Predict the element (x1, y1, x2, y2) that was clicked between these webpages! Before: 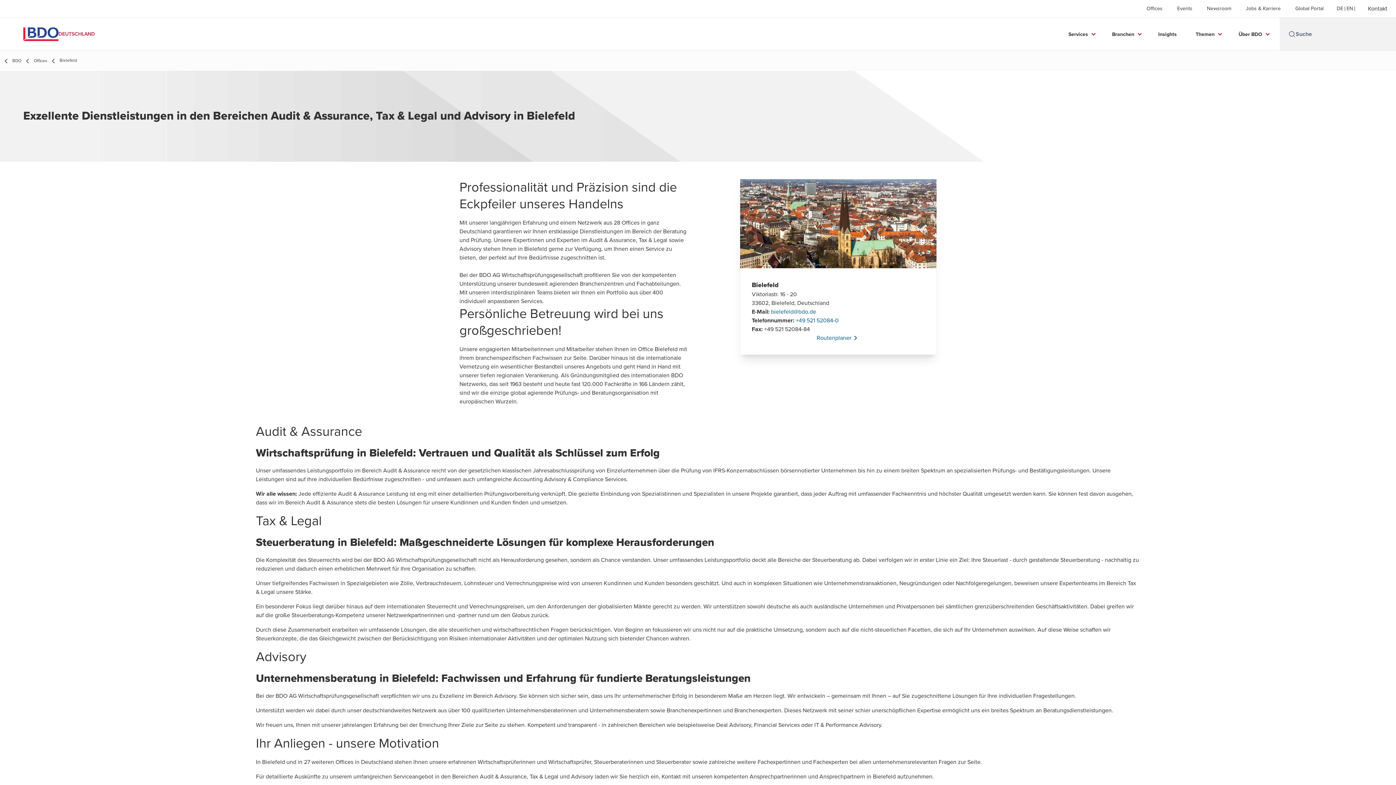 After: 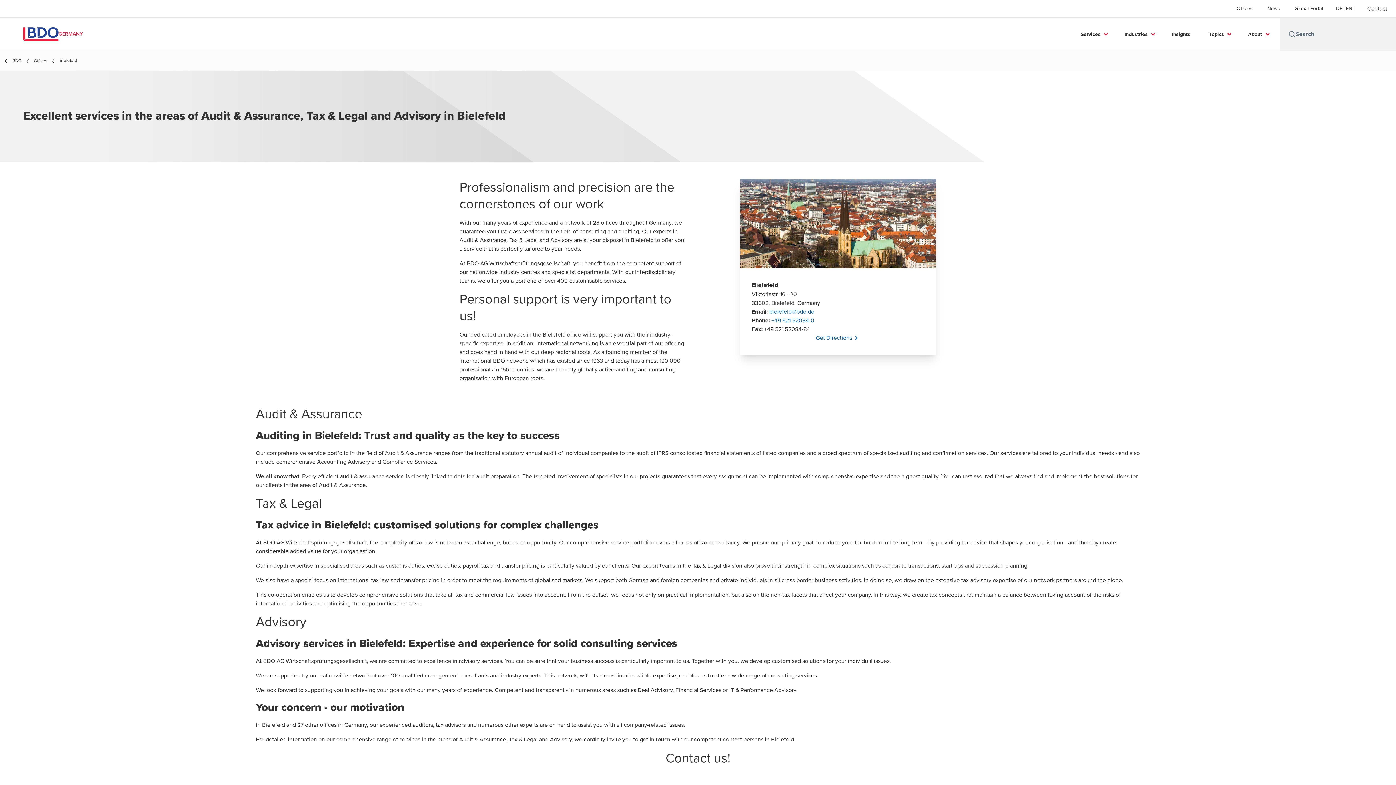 Action: bbox: (1346, 6, 1353, 10) label: English